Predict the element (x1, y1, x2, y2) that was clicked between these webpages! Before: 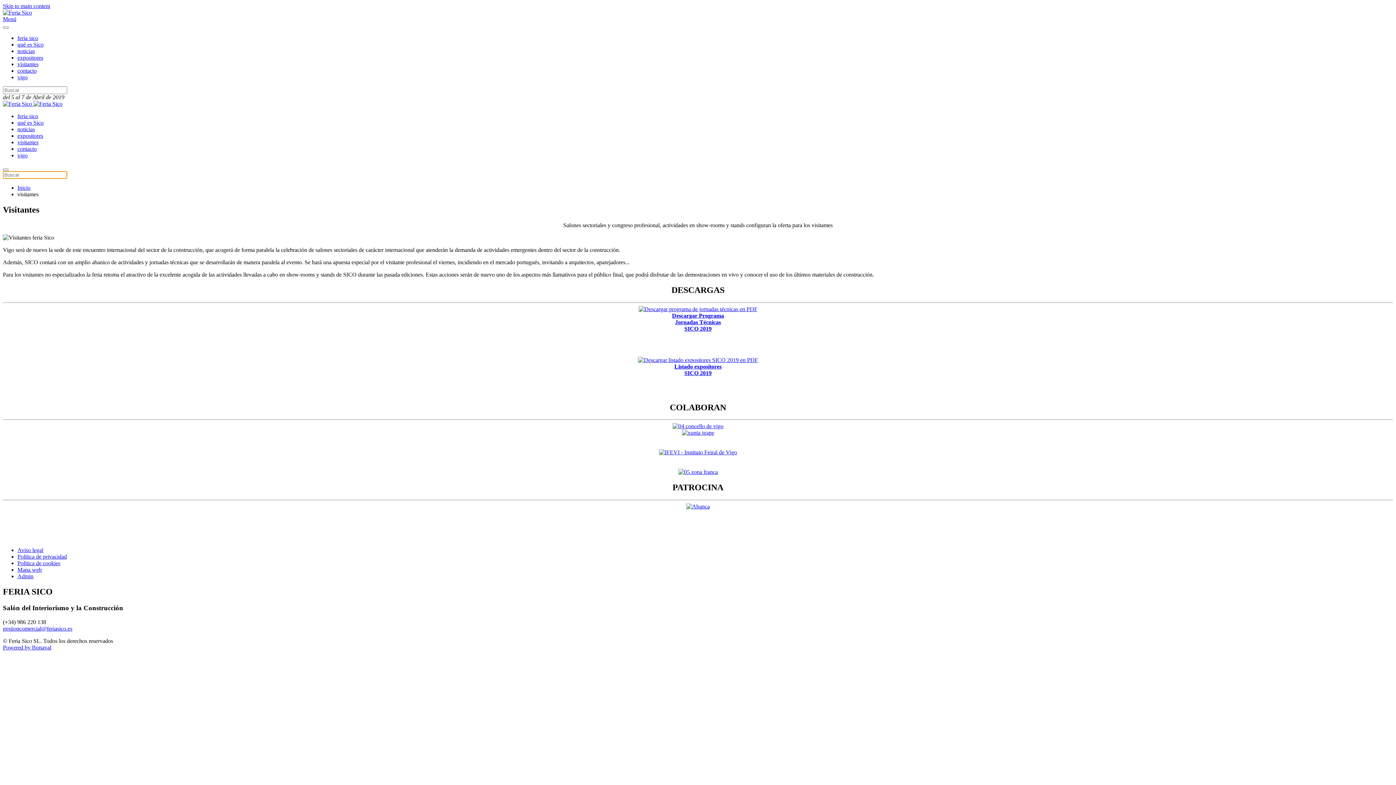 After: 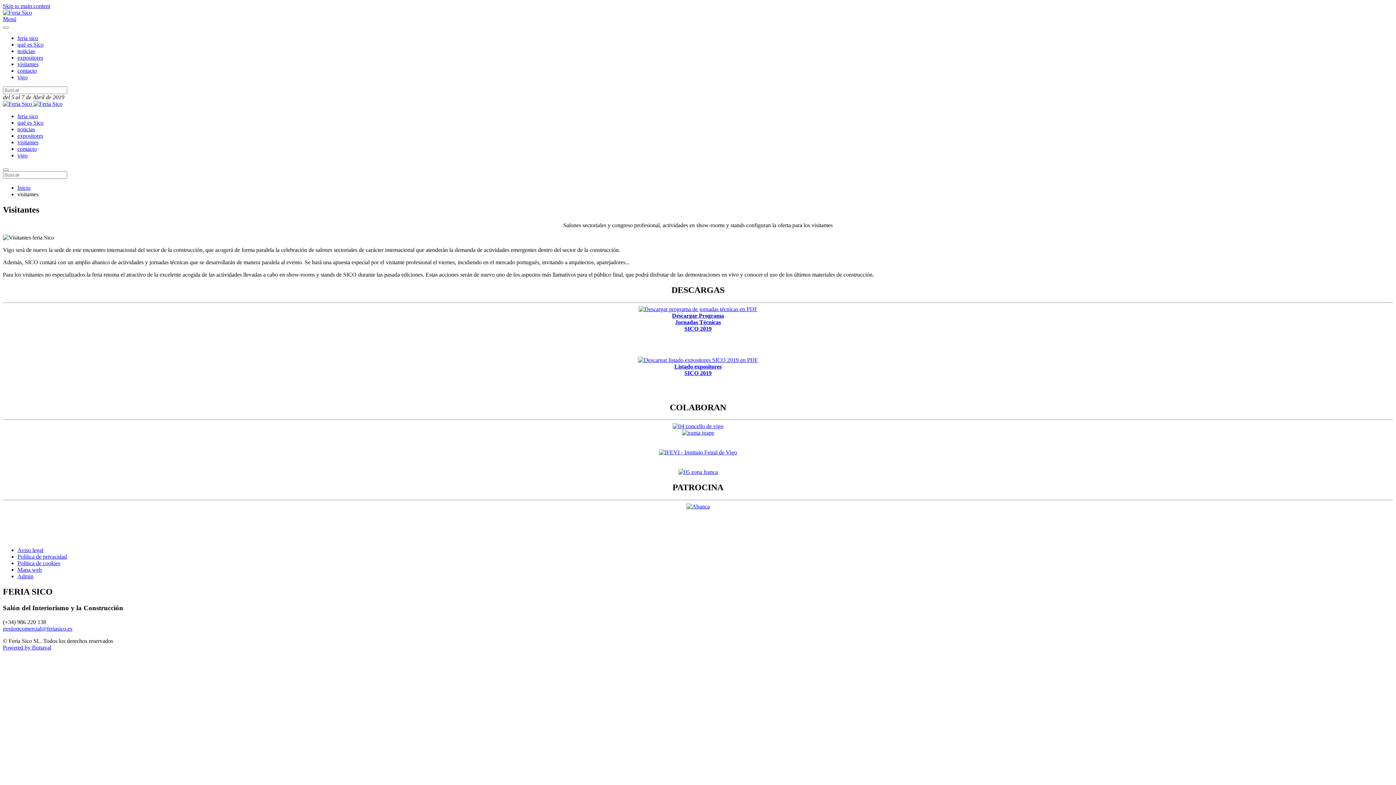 Action: label: gestioncomercial@feriasico.es
 bbox: (2, 625, 72, 631)